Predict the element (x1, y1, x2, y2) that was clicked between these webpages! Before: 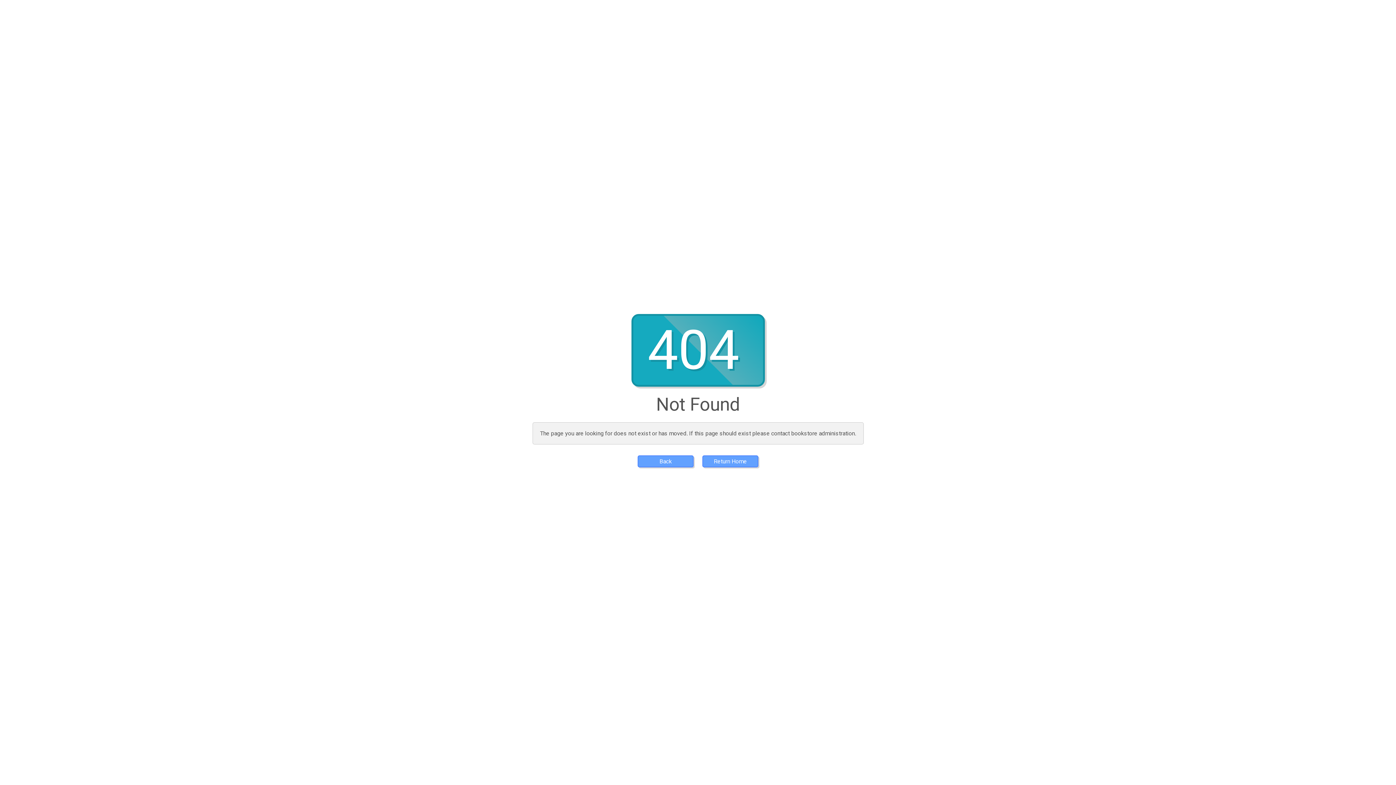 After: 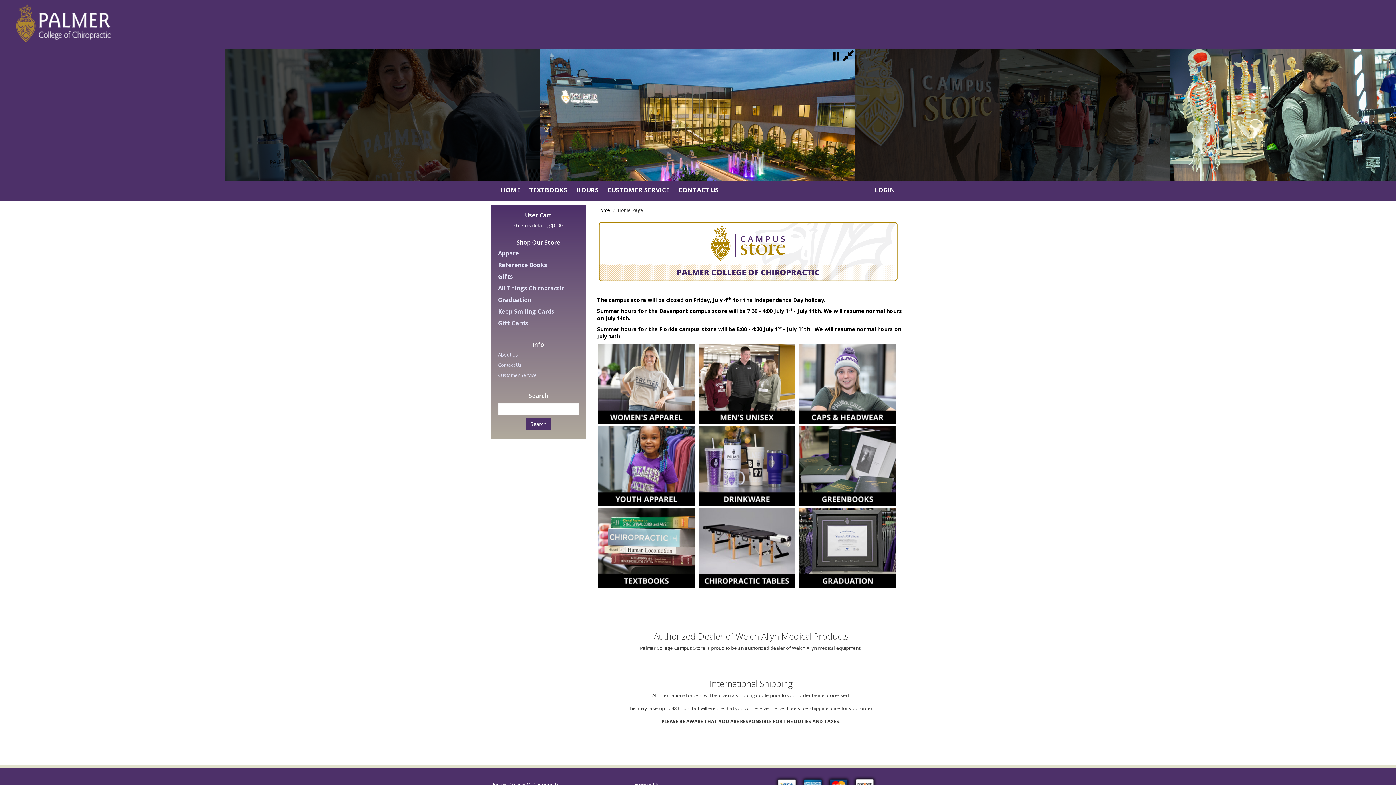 Action: label: Return Home bbox: (702, 455, 758, 467)